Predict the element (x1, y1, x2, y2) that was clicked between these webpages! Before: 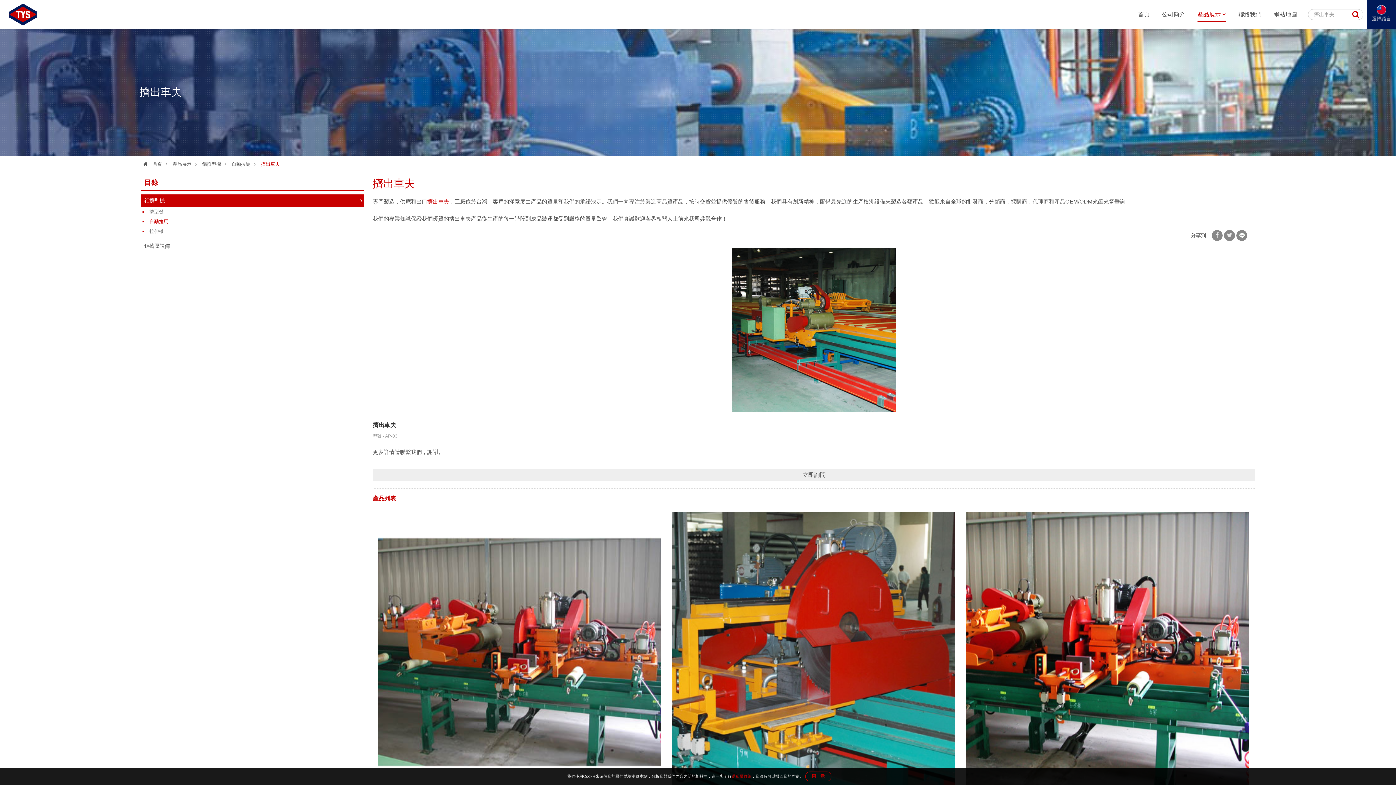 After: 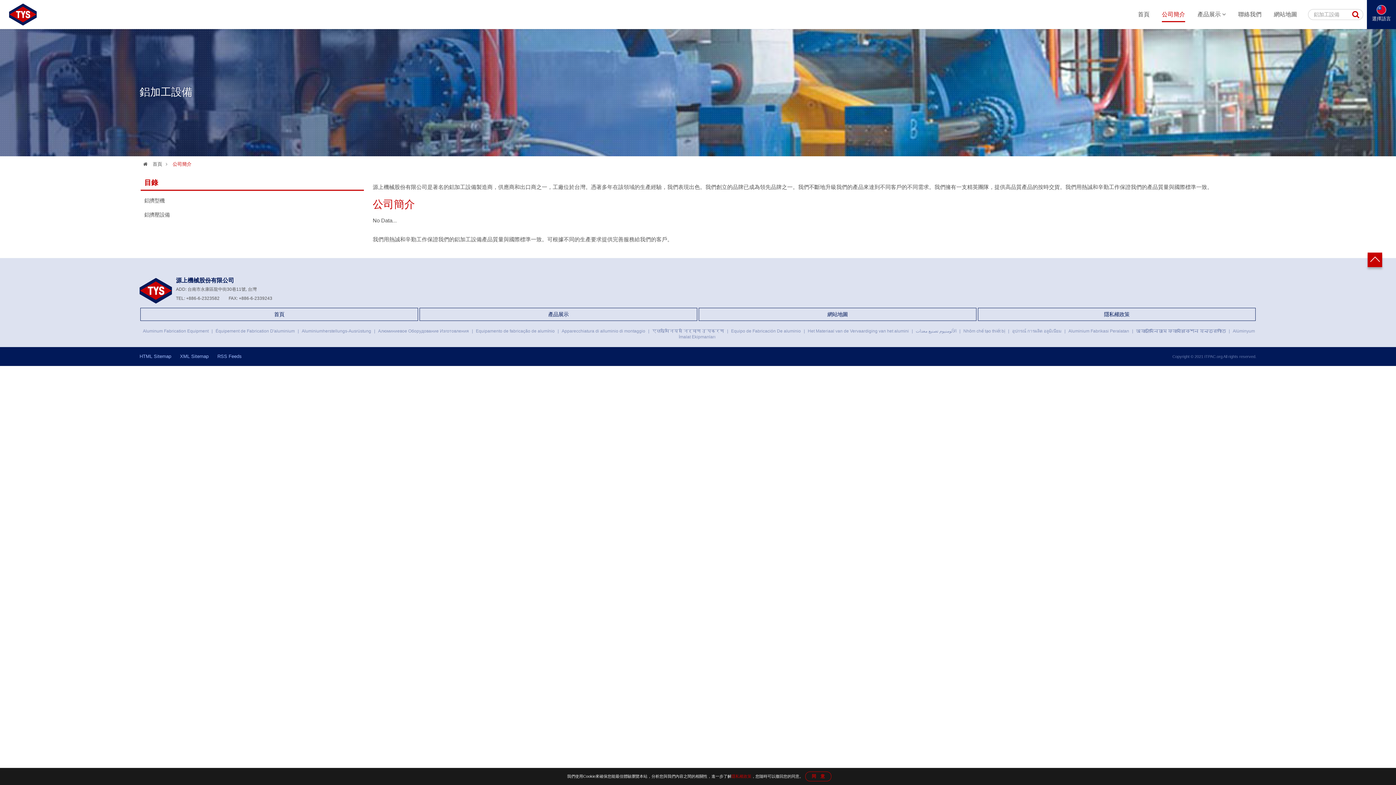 Action: bbox: (1162, 7, 1185, 22) label: 公司簡介